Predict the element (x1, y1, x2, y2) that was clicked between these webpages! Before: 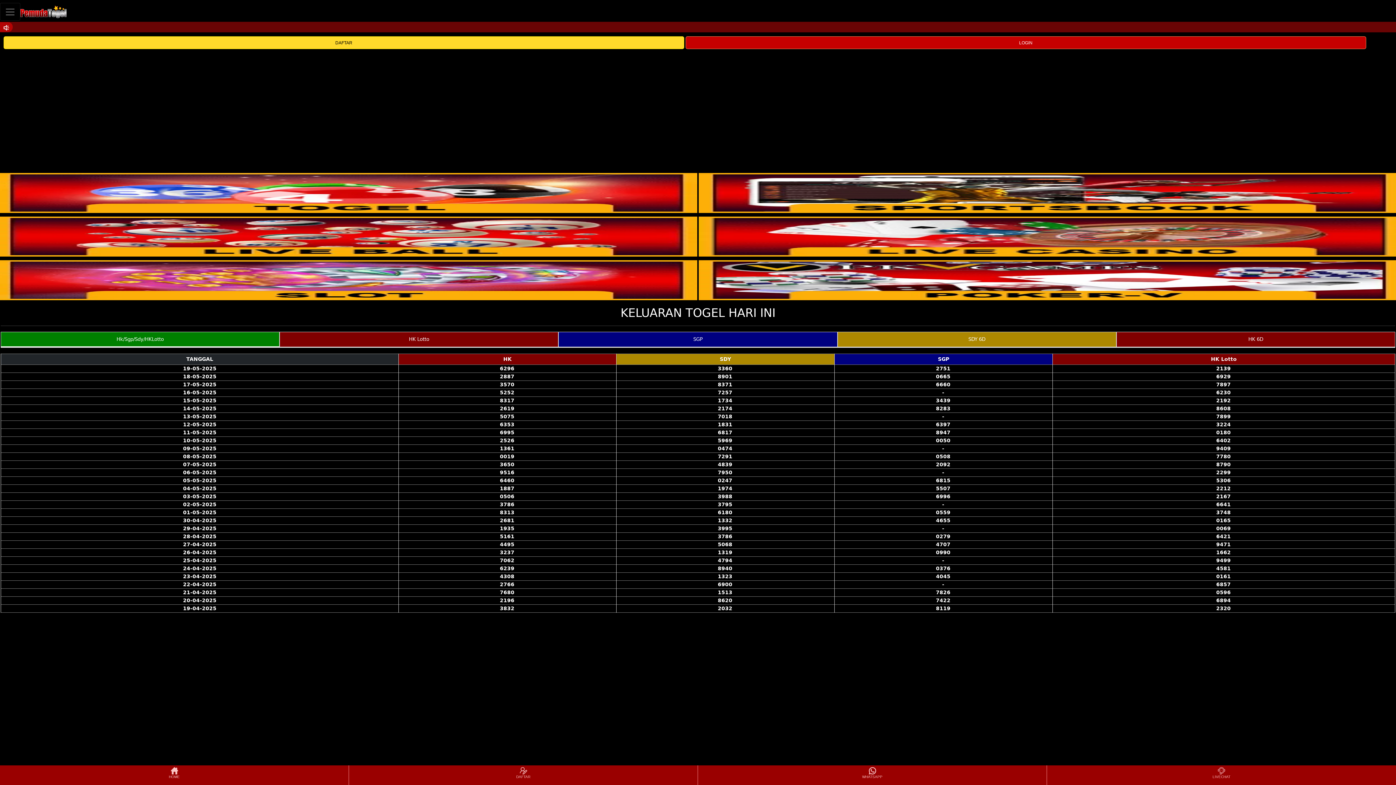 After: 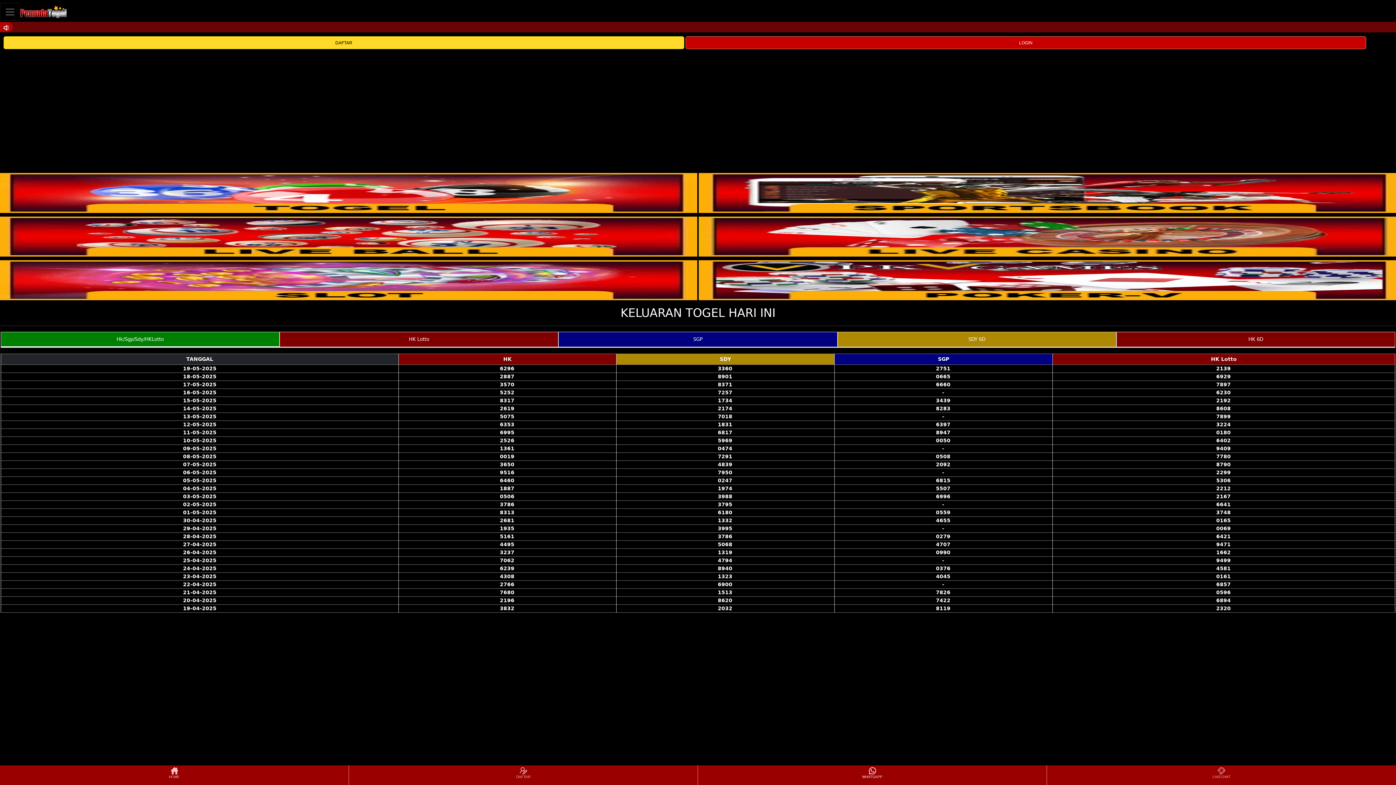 Action: label: WHATSAPP bbox: (698, 766, 1046, 784)